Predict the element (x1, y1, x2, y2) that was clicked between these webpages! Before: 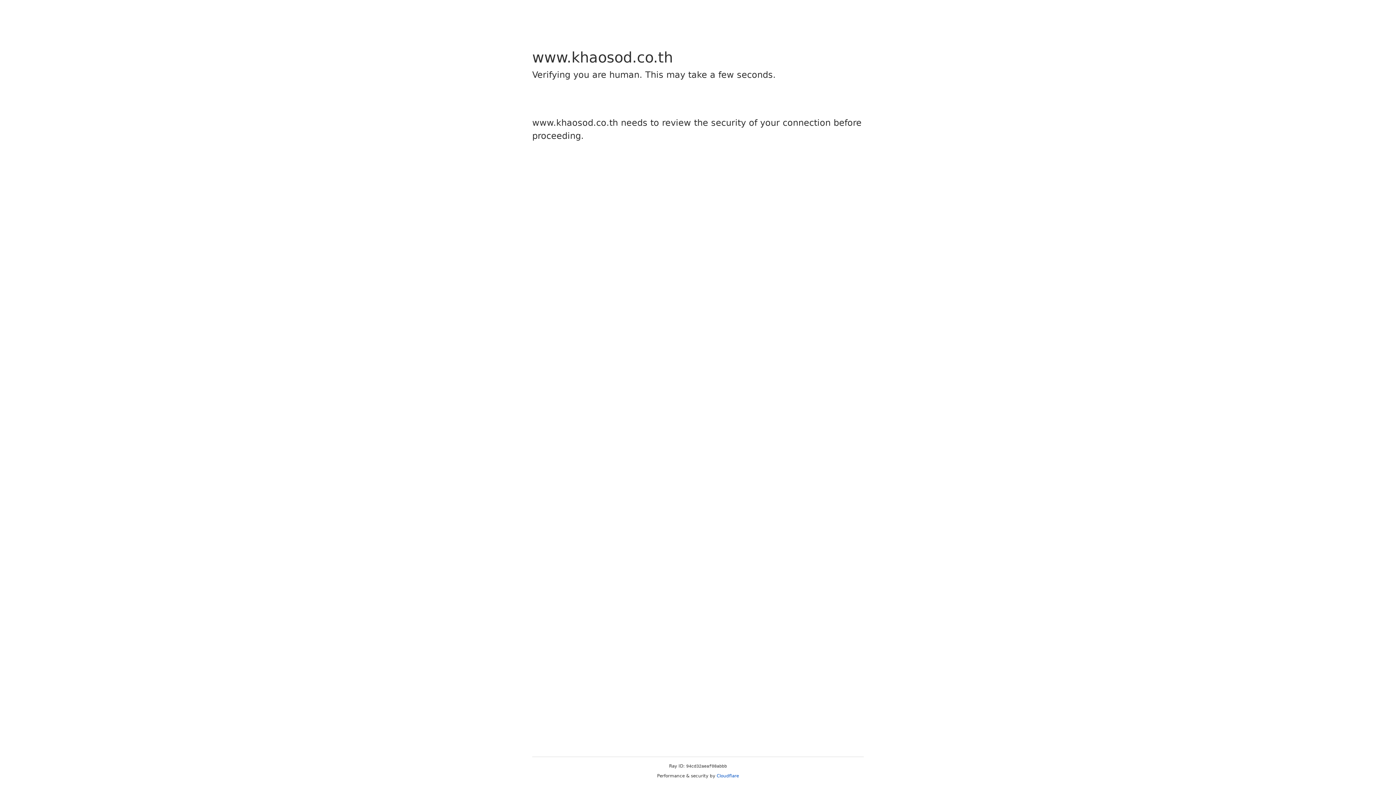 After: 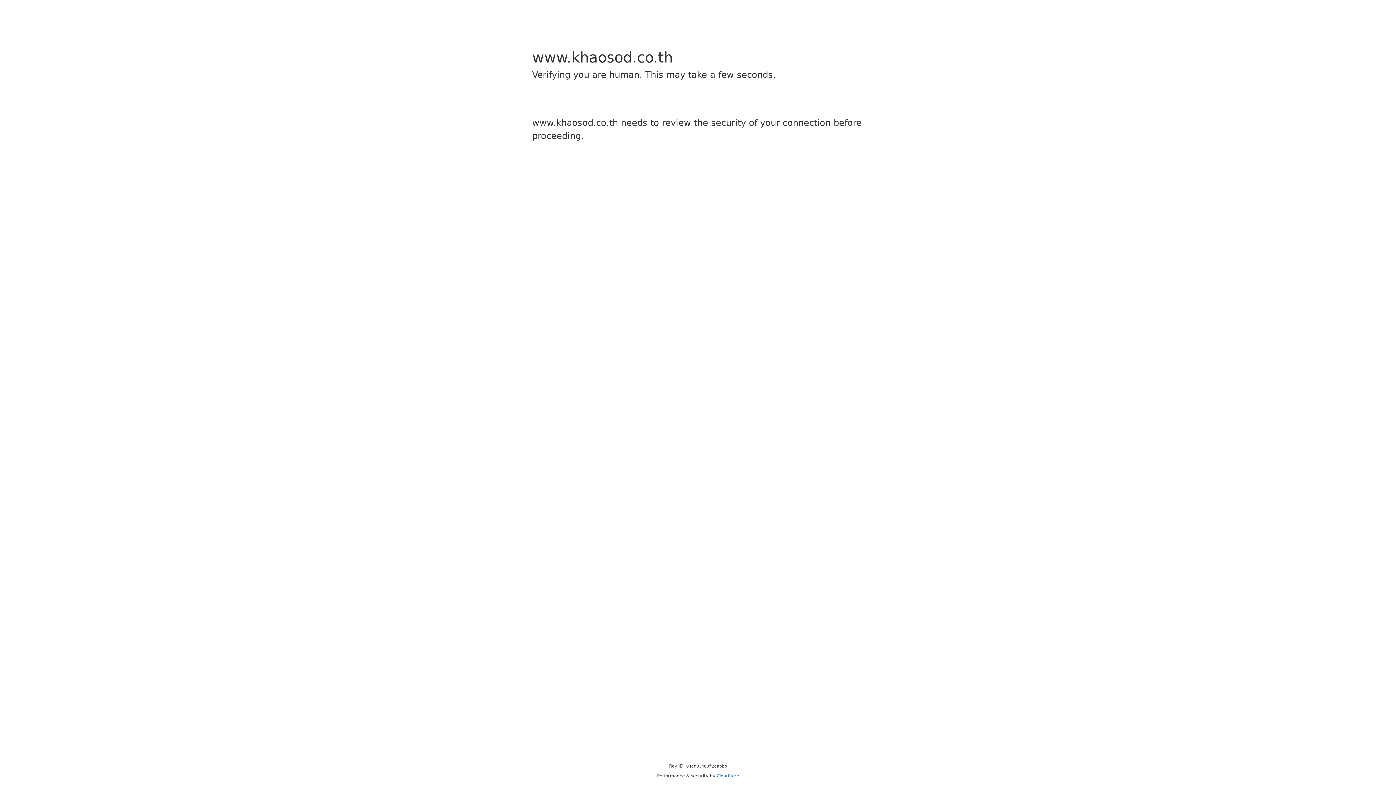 Action: bbox: (716, 773, 739, 778) label: Cloudflare